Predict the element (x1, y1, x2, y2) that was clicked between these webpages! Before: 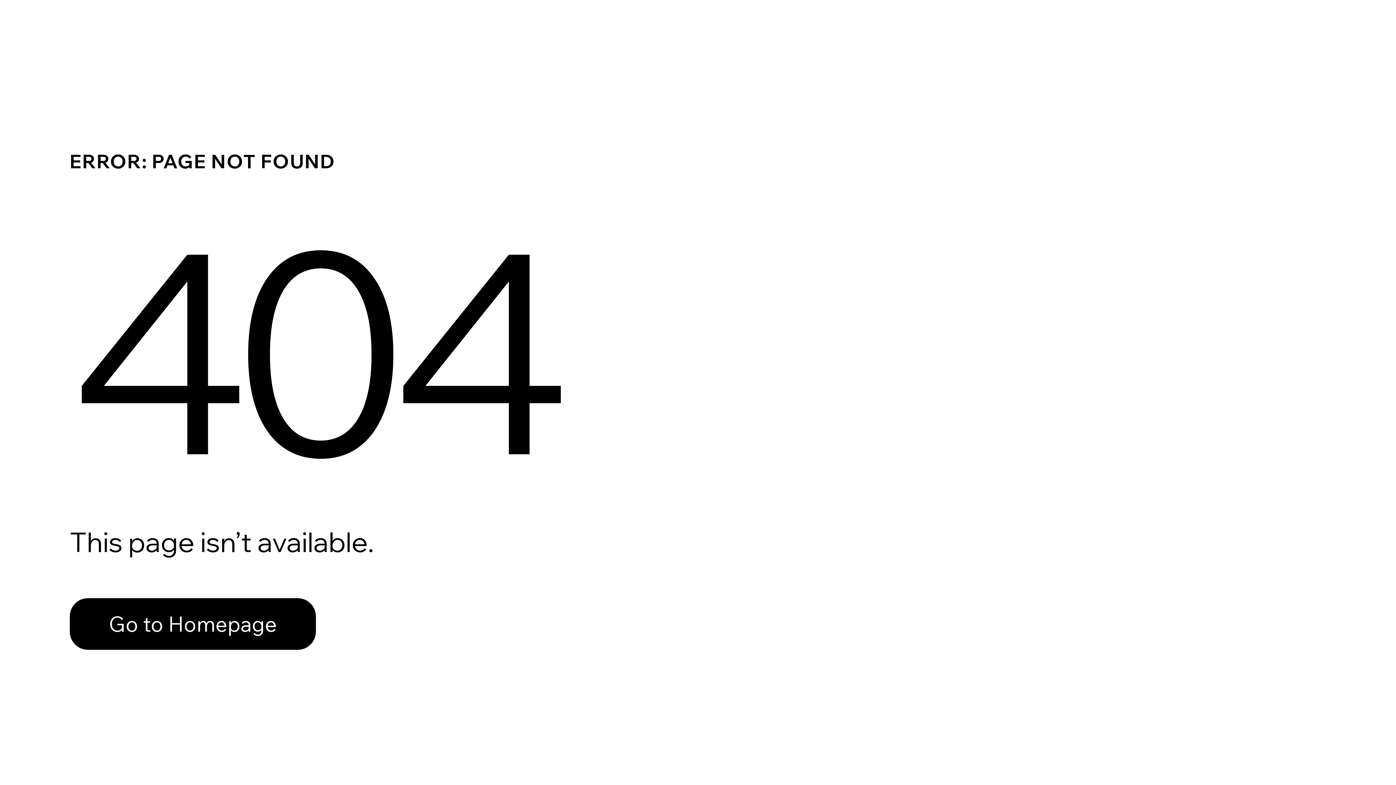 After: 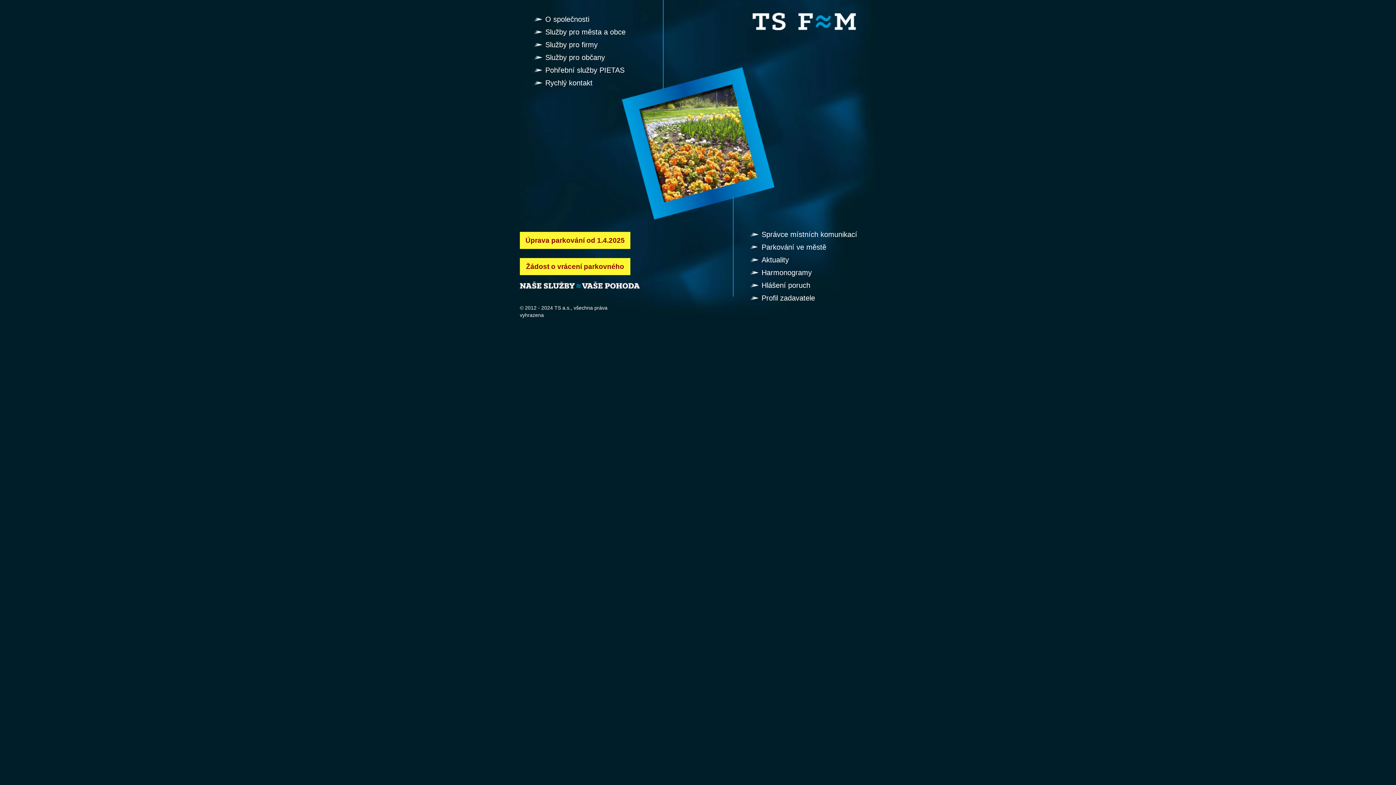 Action: bbox: (69, 598, 316, 650) label: Go to Homepage